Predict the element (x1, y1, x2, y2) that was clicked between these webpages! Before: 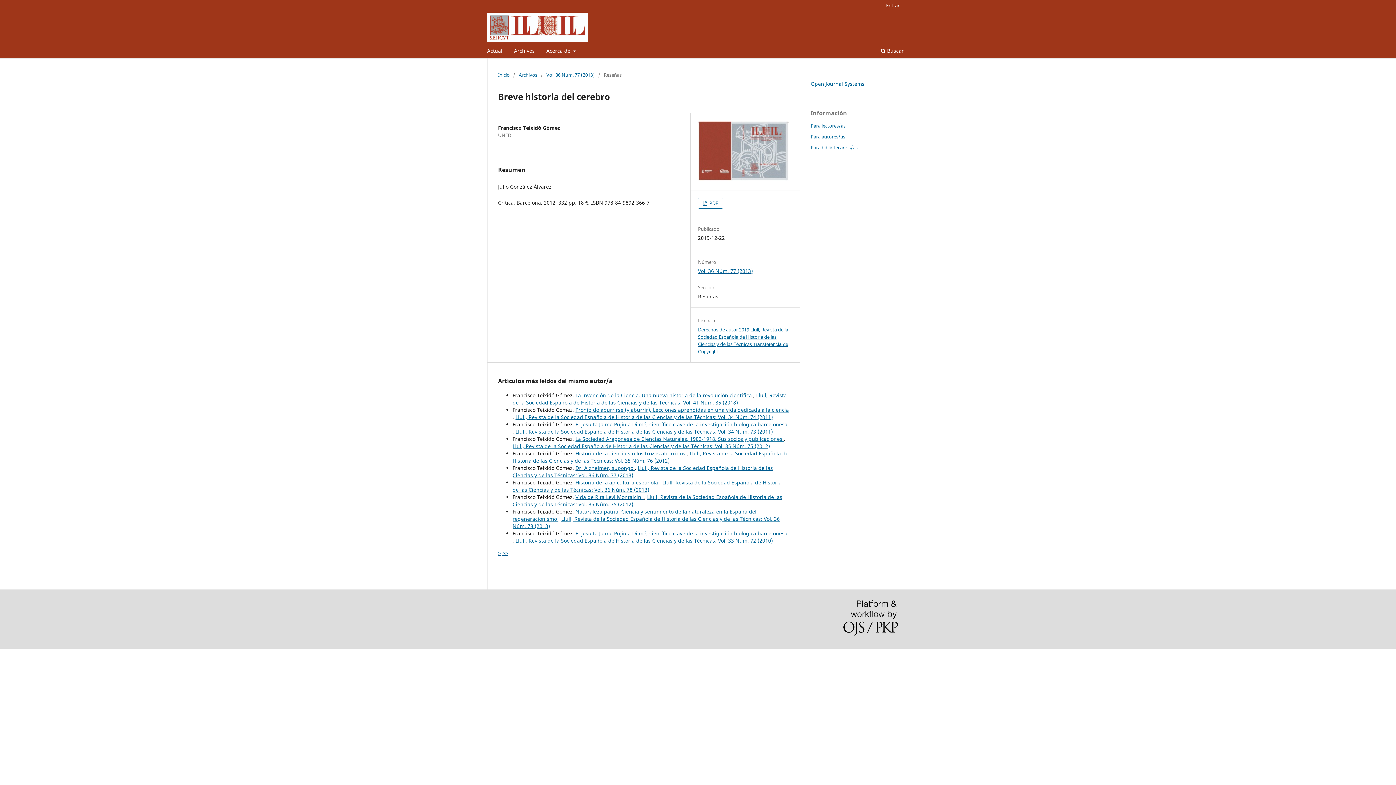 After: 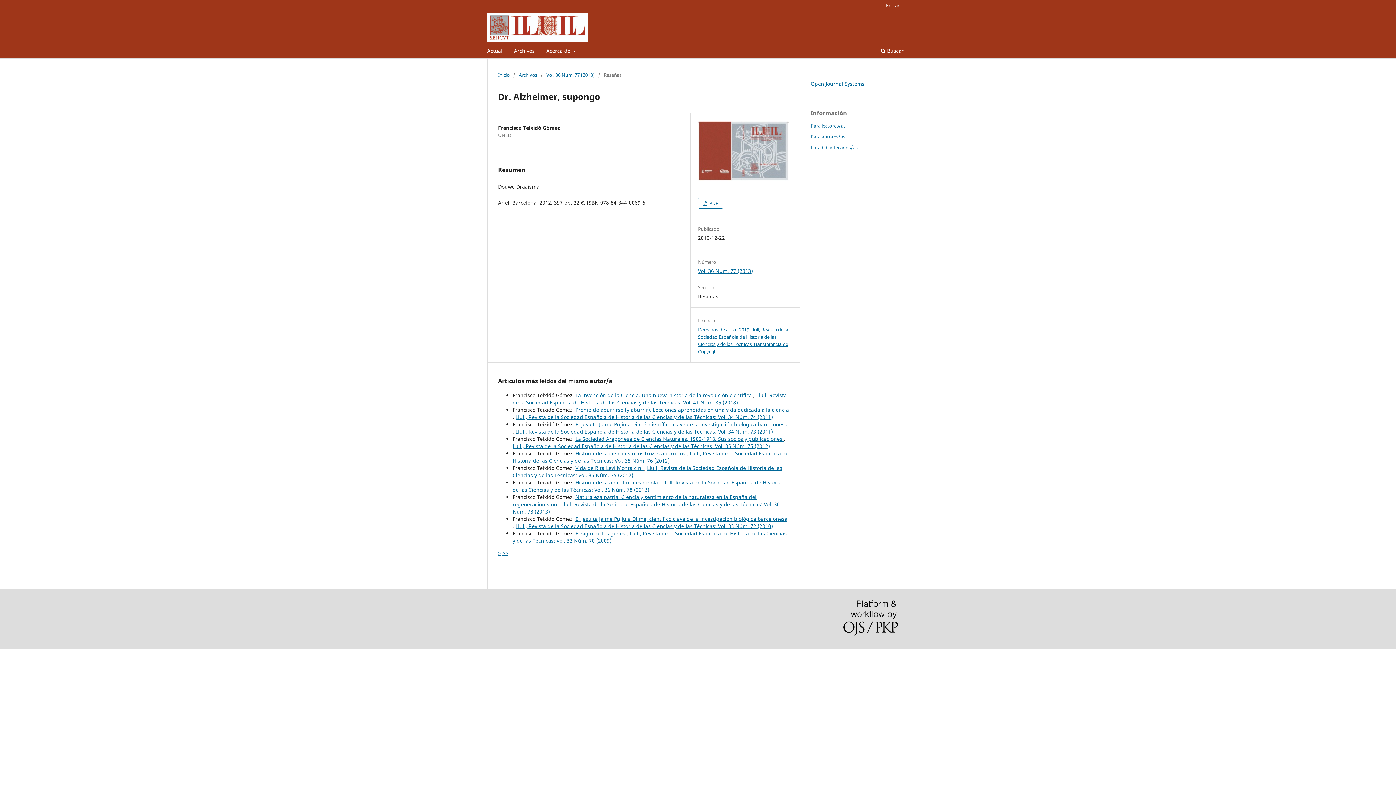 Action: bbox: (575, 464, 634, 471) label: Dr. Alzheimer, supongo 